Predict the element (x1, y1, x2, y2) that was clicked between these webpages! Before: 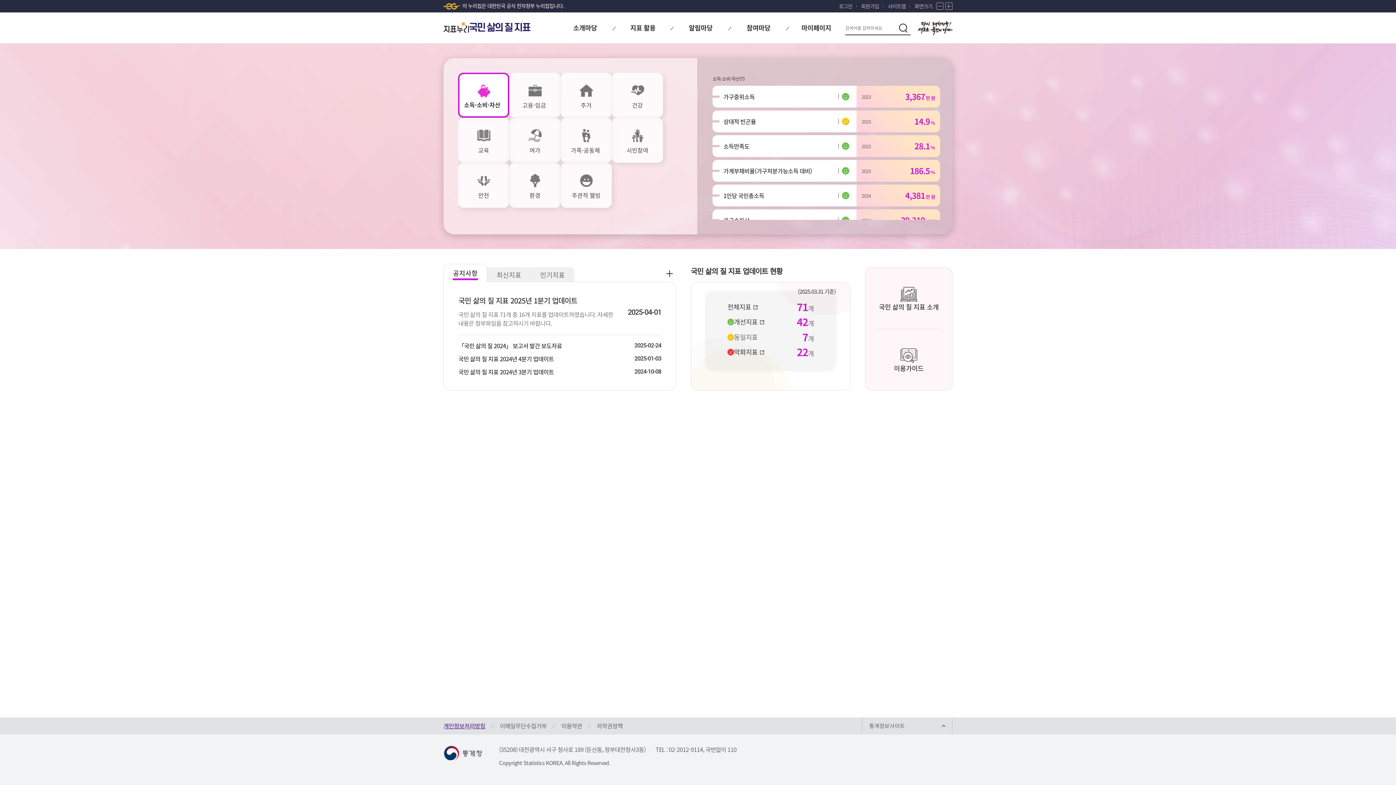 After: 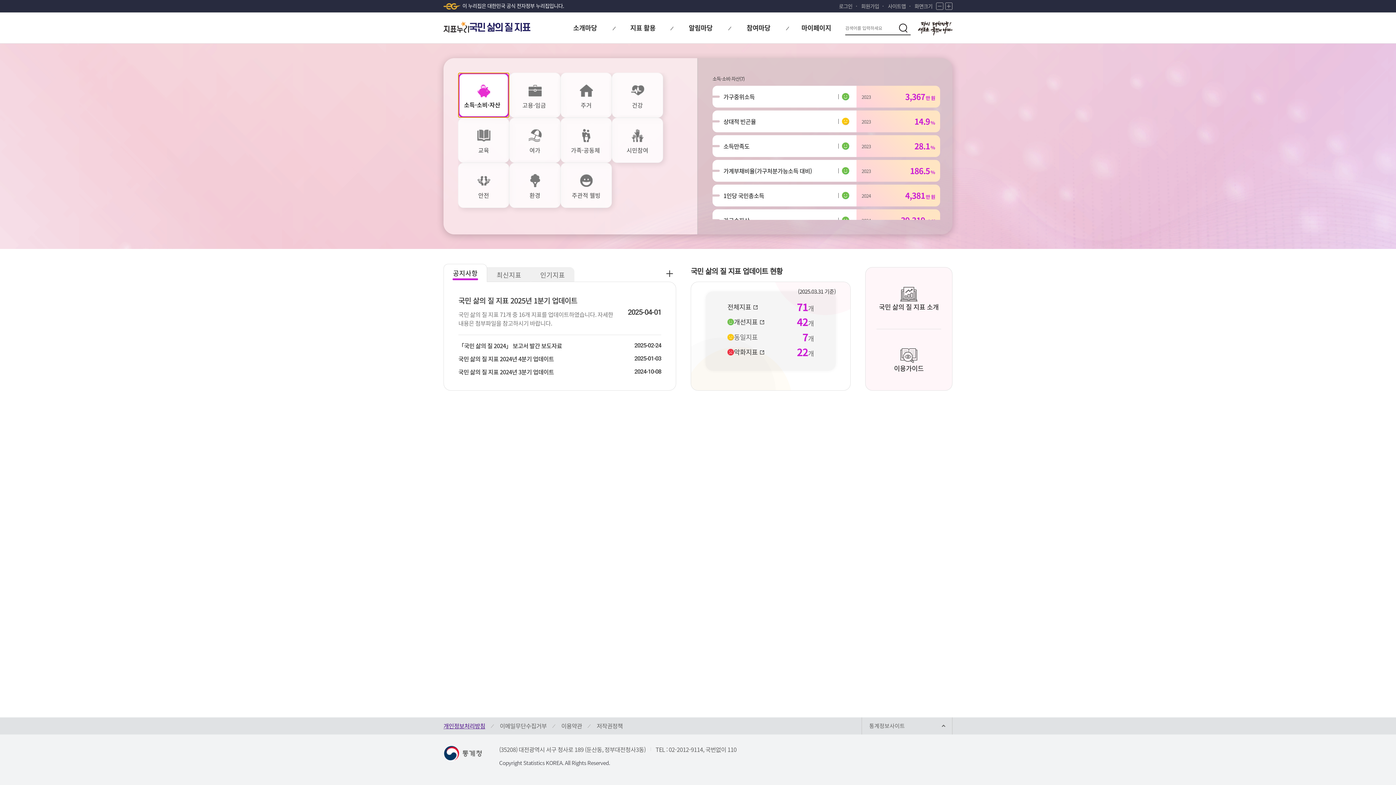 Action: bbox: (458, 72, 509, 117) label: 소득·소비·자산